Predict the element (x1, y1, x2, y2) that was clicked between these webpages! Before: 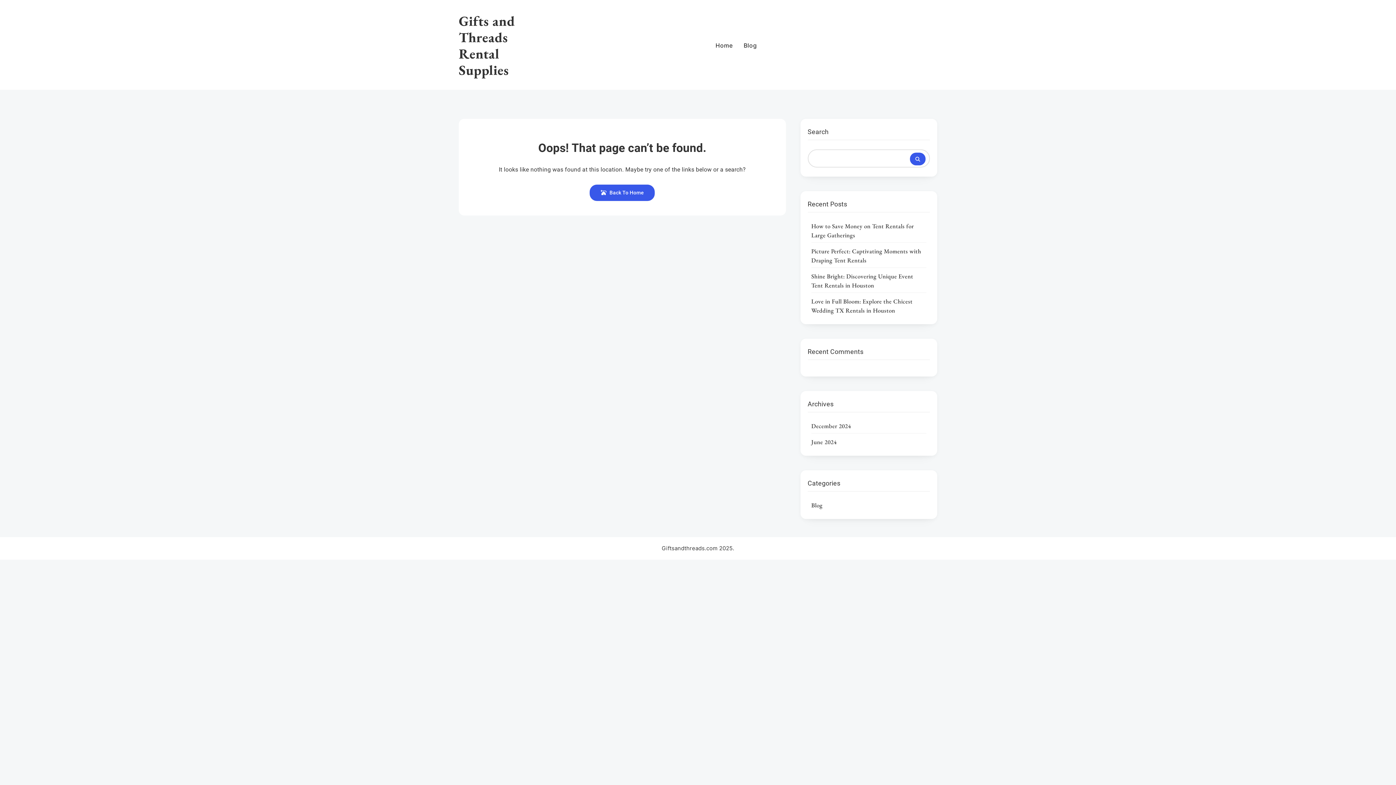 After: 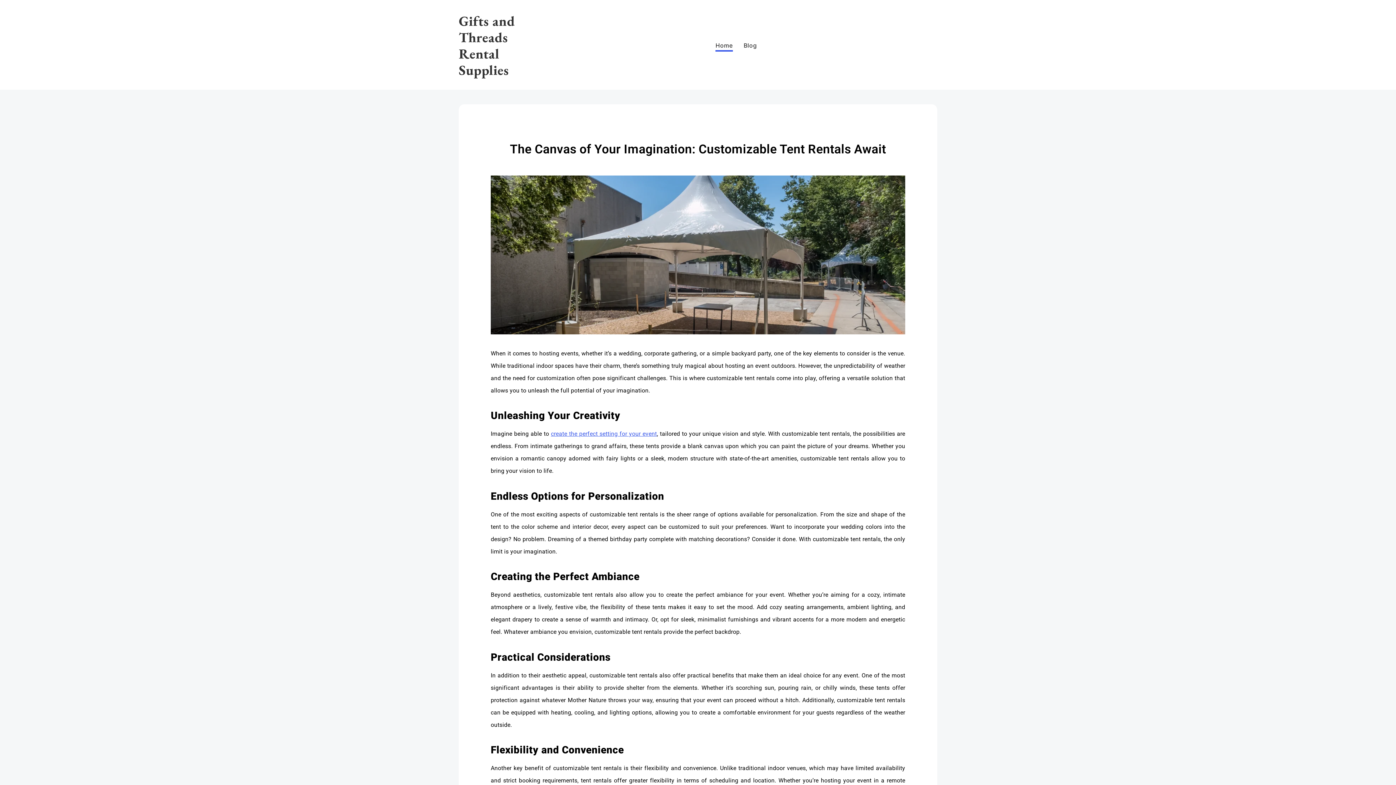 Action: bbox: (458, 12, 515, 78) label: Gifts and Threads Rental Supplies